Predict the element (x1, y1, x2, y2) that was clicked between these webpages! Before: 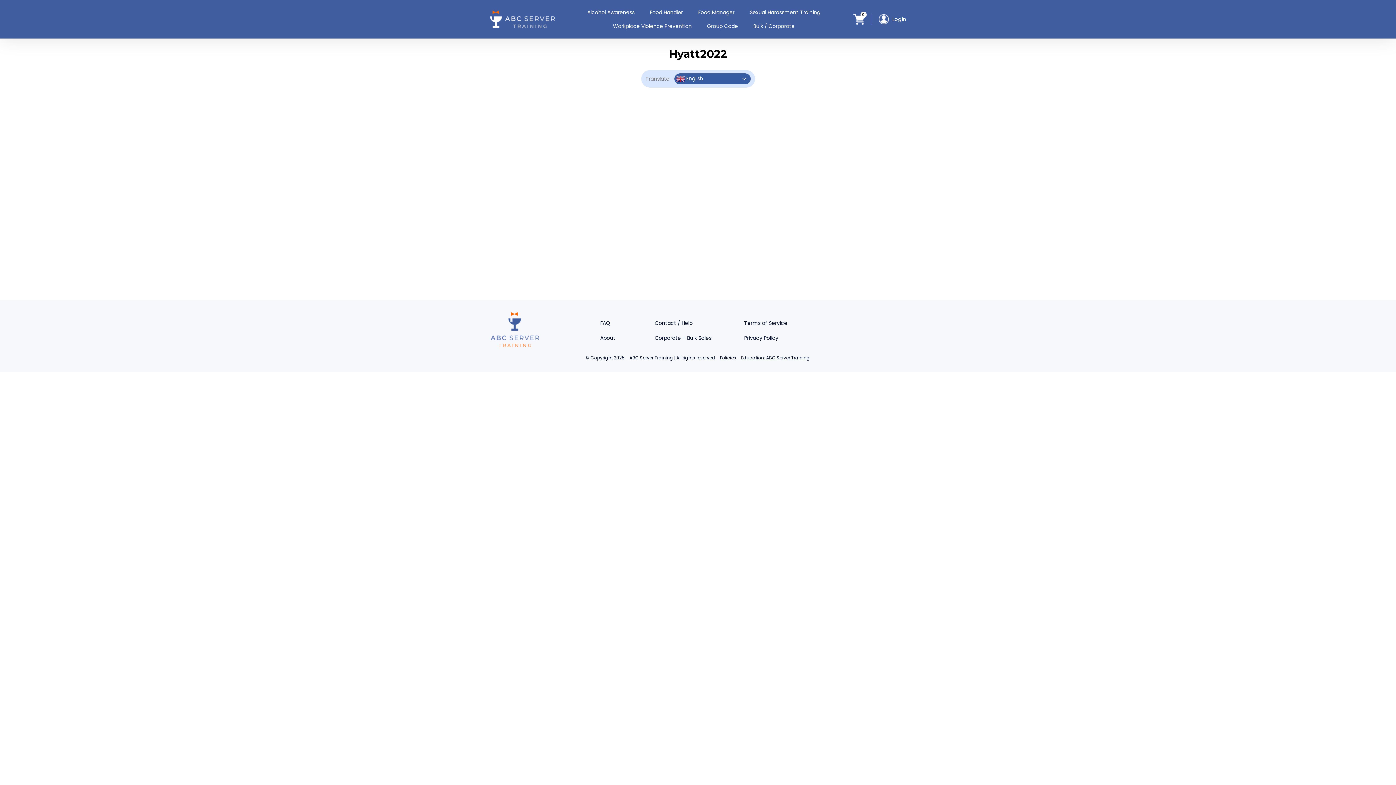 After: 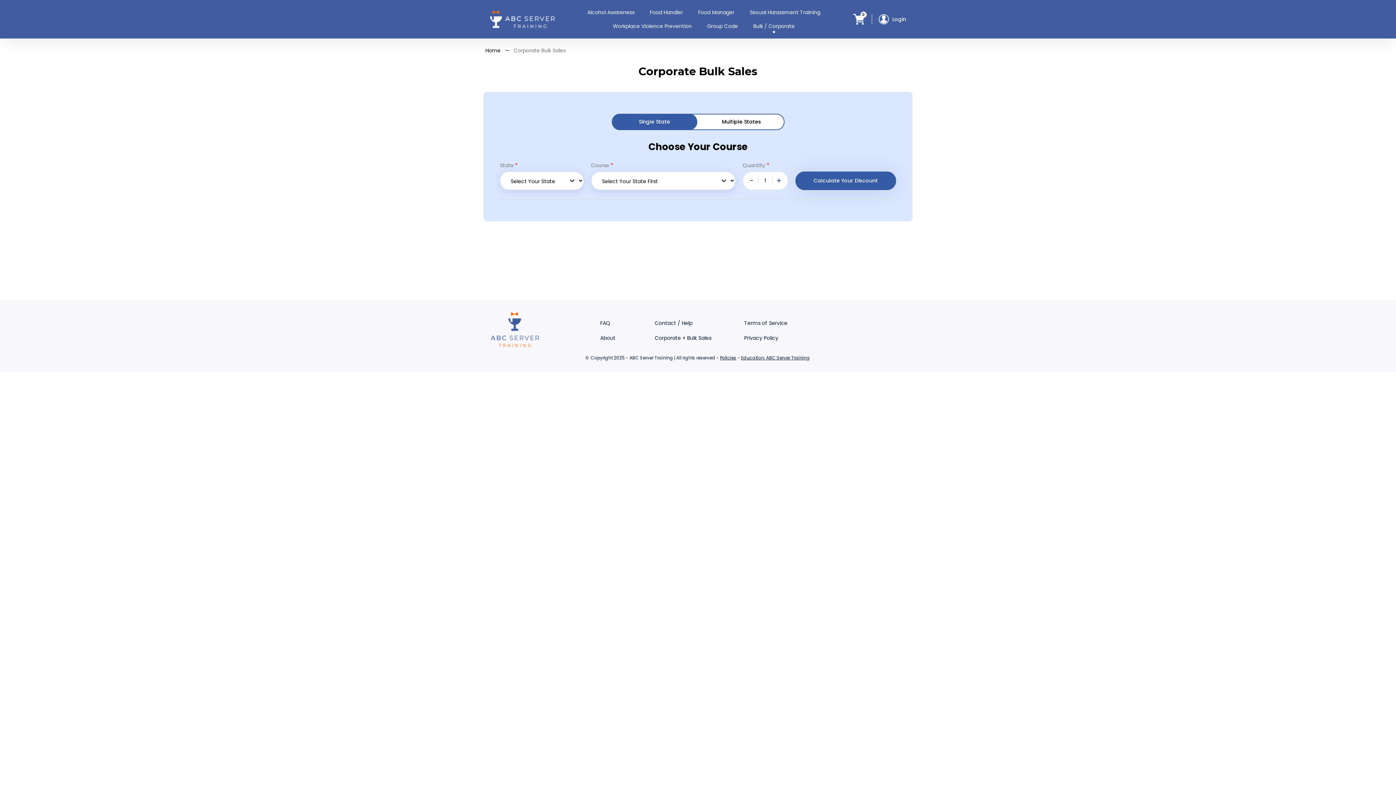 Action: label: Bulk / Corporate bbox: (751, 21, 796, 31)